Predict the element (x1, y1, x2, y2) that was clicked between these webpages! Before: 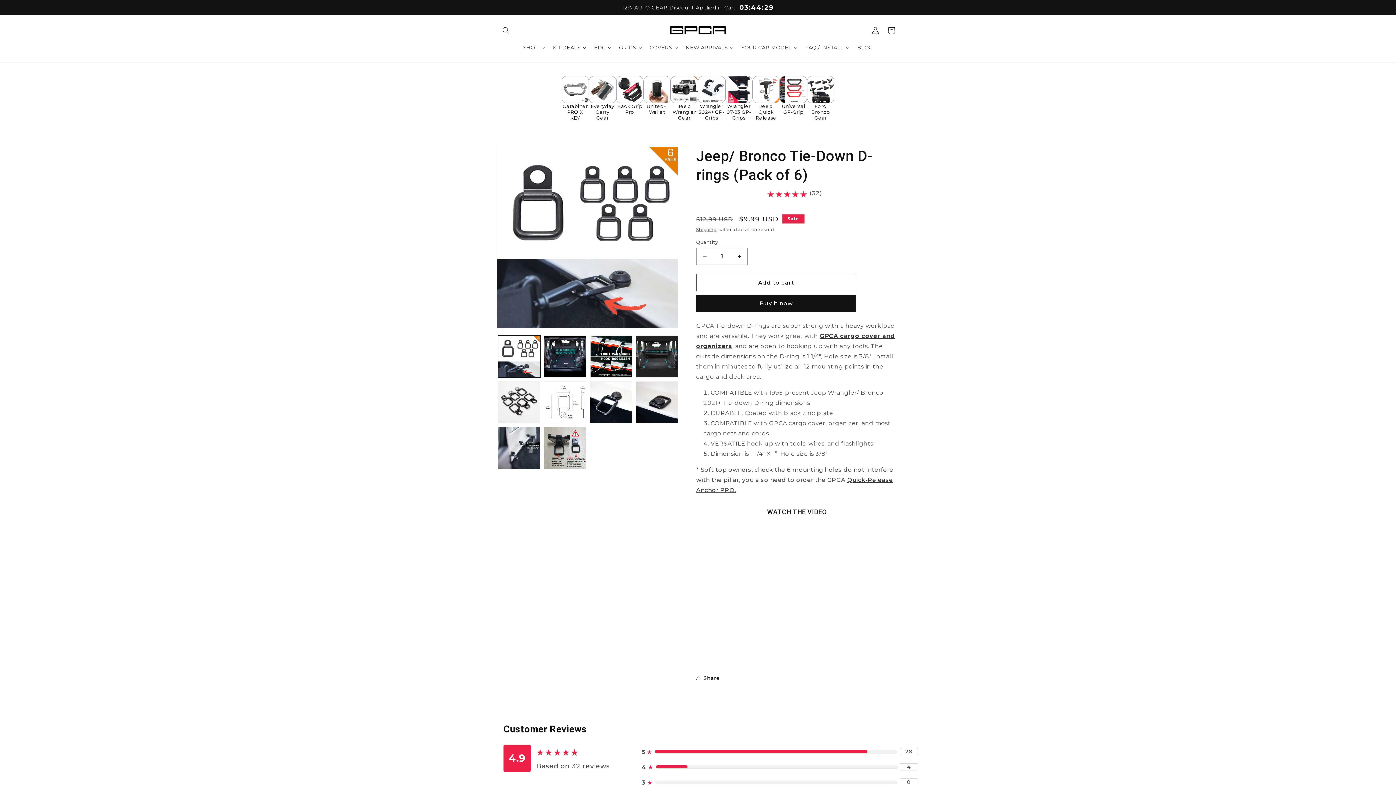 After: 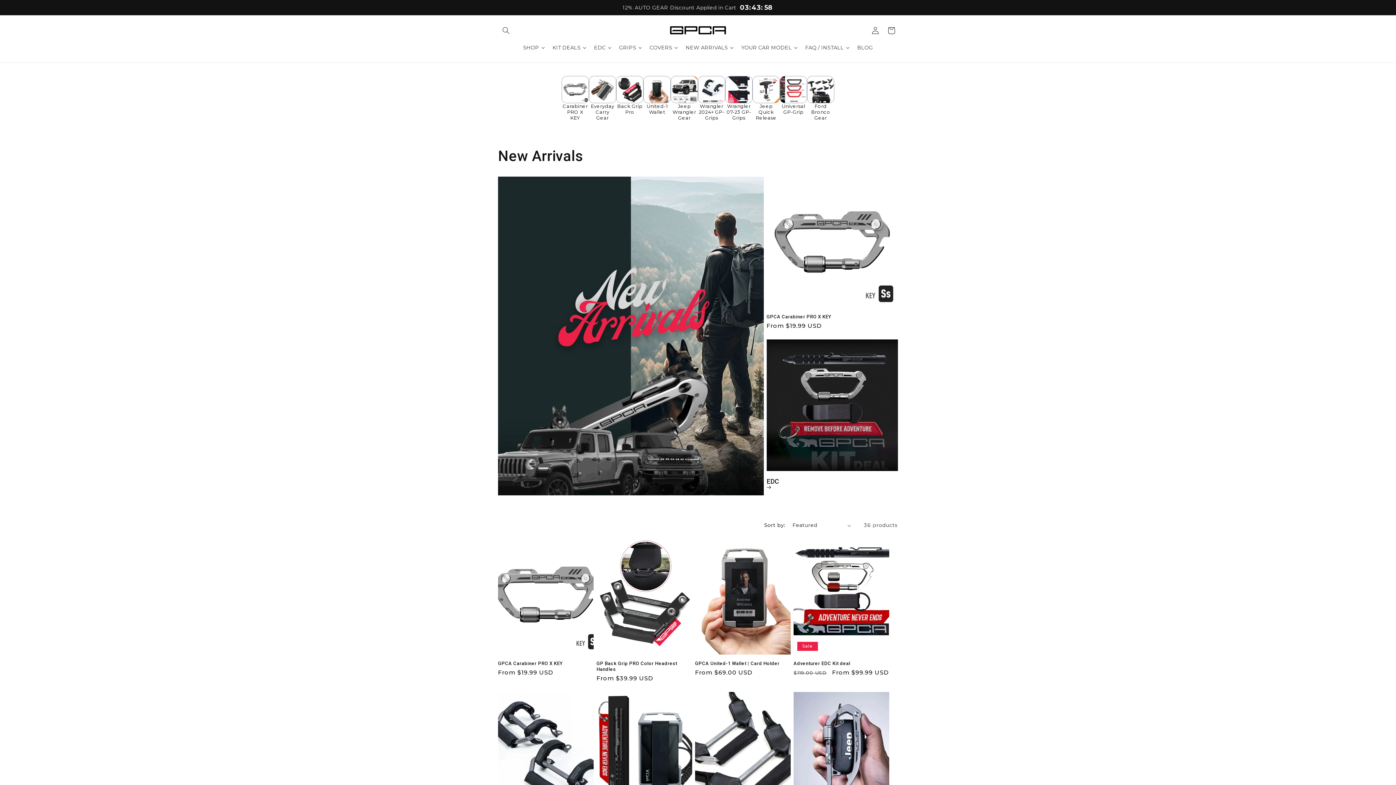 Action: bbox: (682, 38, 737, 56) label: NEW ARRIVALS